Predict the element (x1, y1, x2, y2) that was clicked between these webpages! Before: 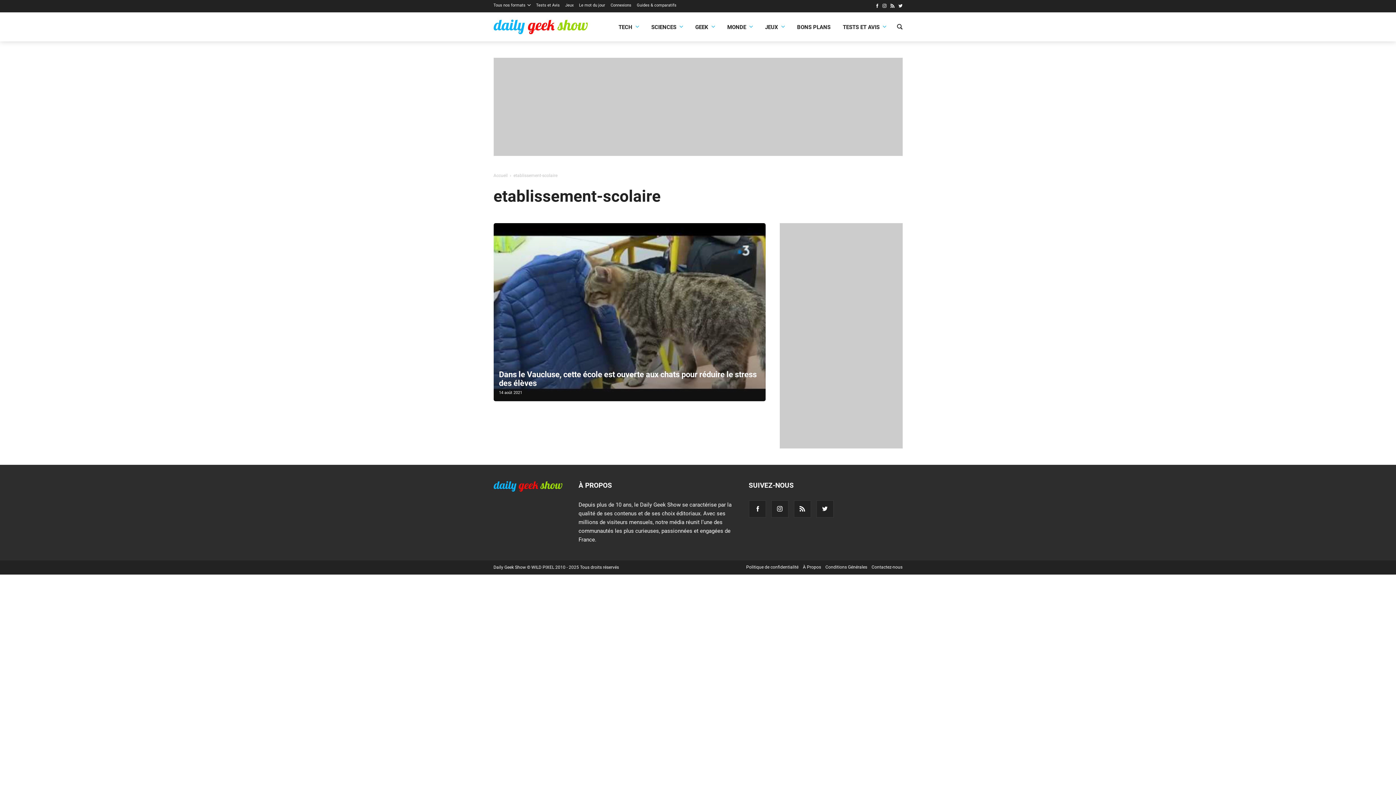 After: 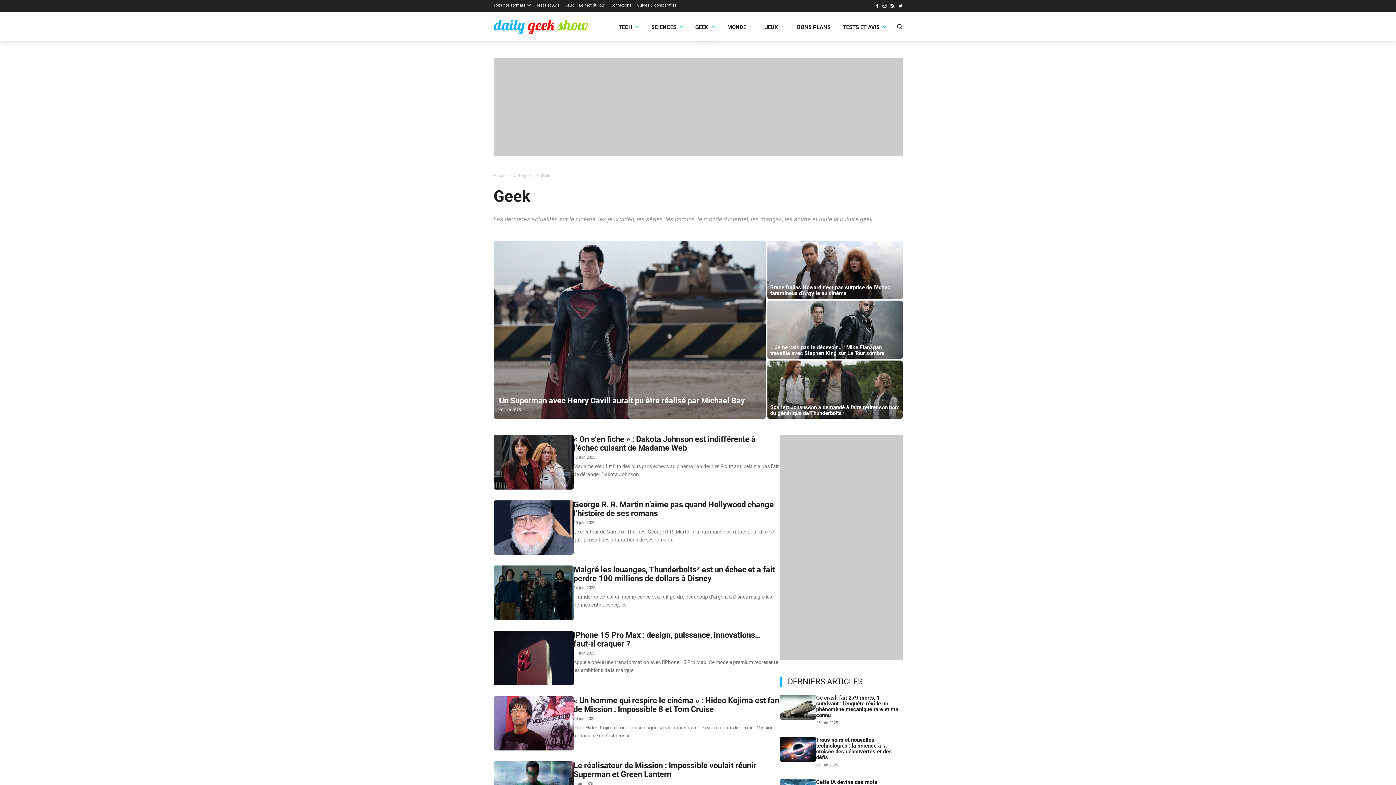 Action: bbox: (695, 22, 715, 31) label: GEEK